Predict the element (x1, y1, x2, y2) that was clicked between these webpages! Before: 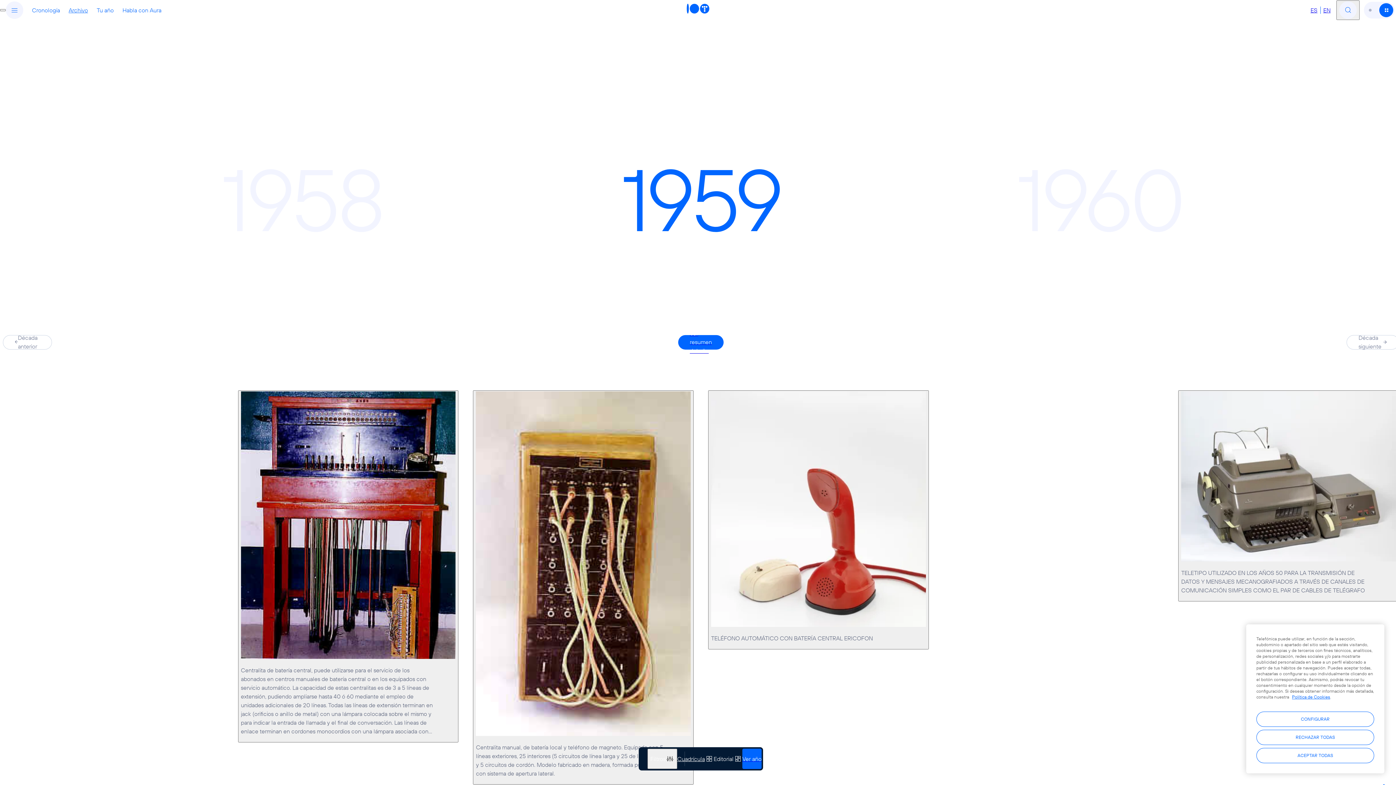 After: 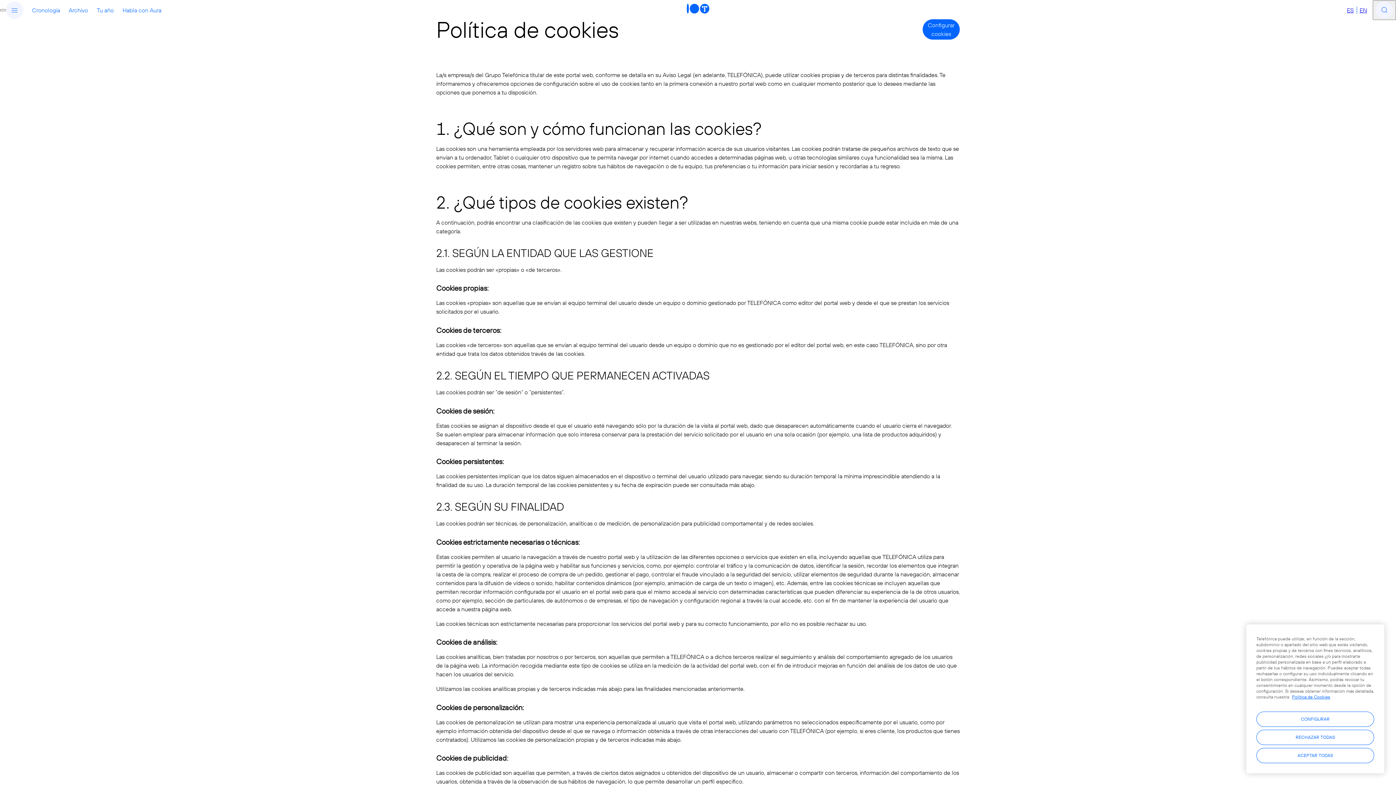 Action: bbox: (1292, 694, 1330, 700) label: Política de Cookies